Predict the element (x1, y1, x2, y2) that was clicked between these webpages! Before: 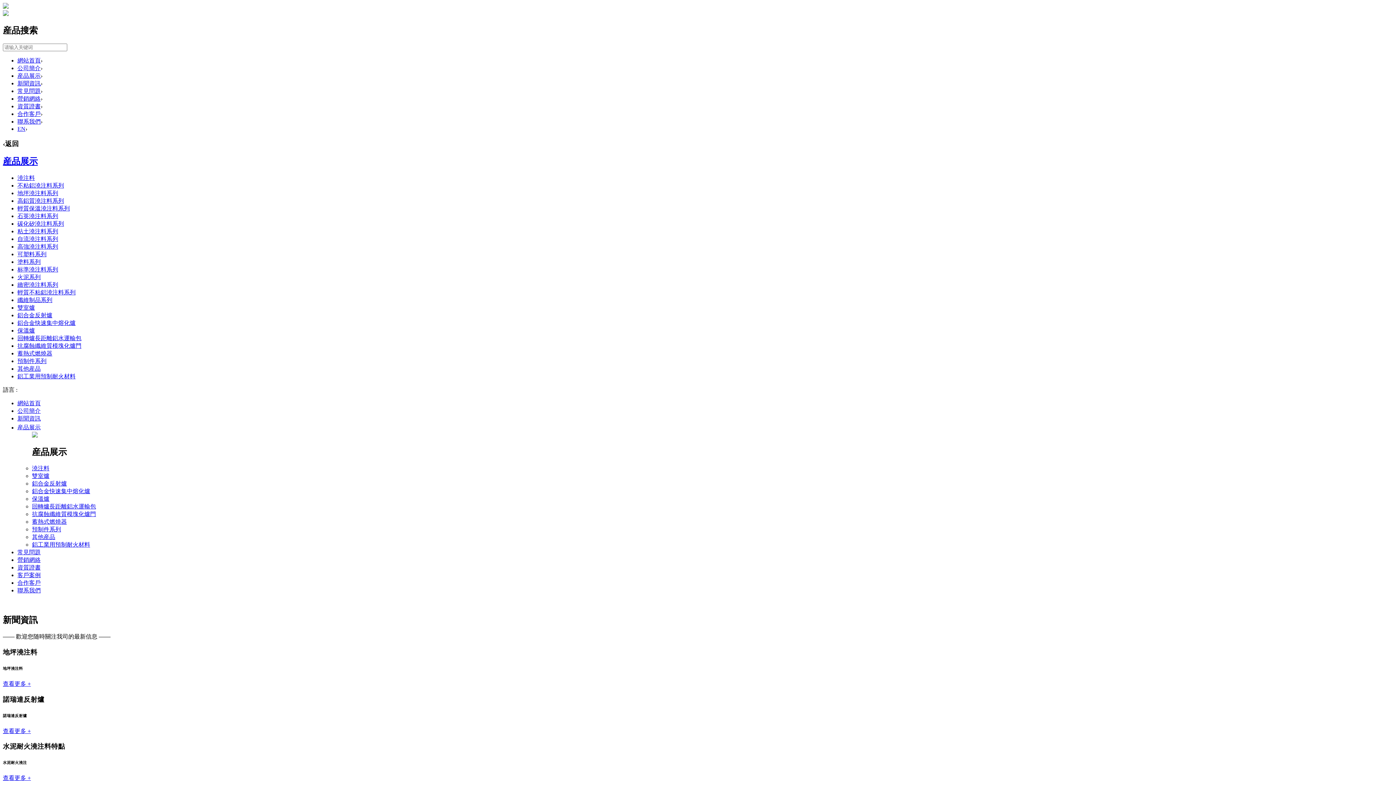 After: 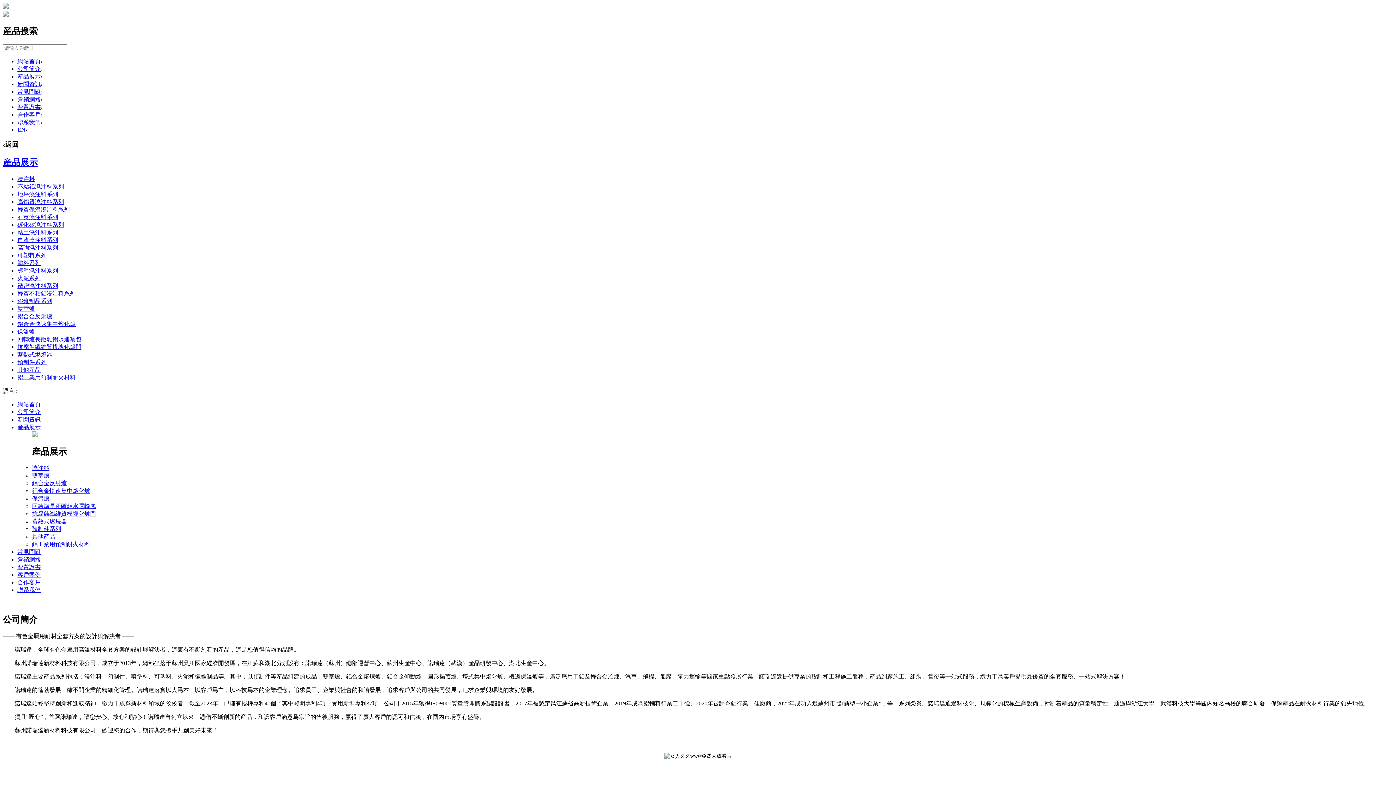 Action: label: 公司簡介 bbox: (17, 408, 40, 414)